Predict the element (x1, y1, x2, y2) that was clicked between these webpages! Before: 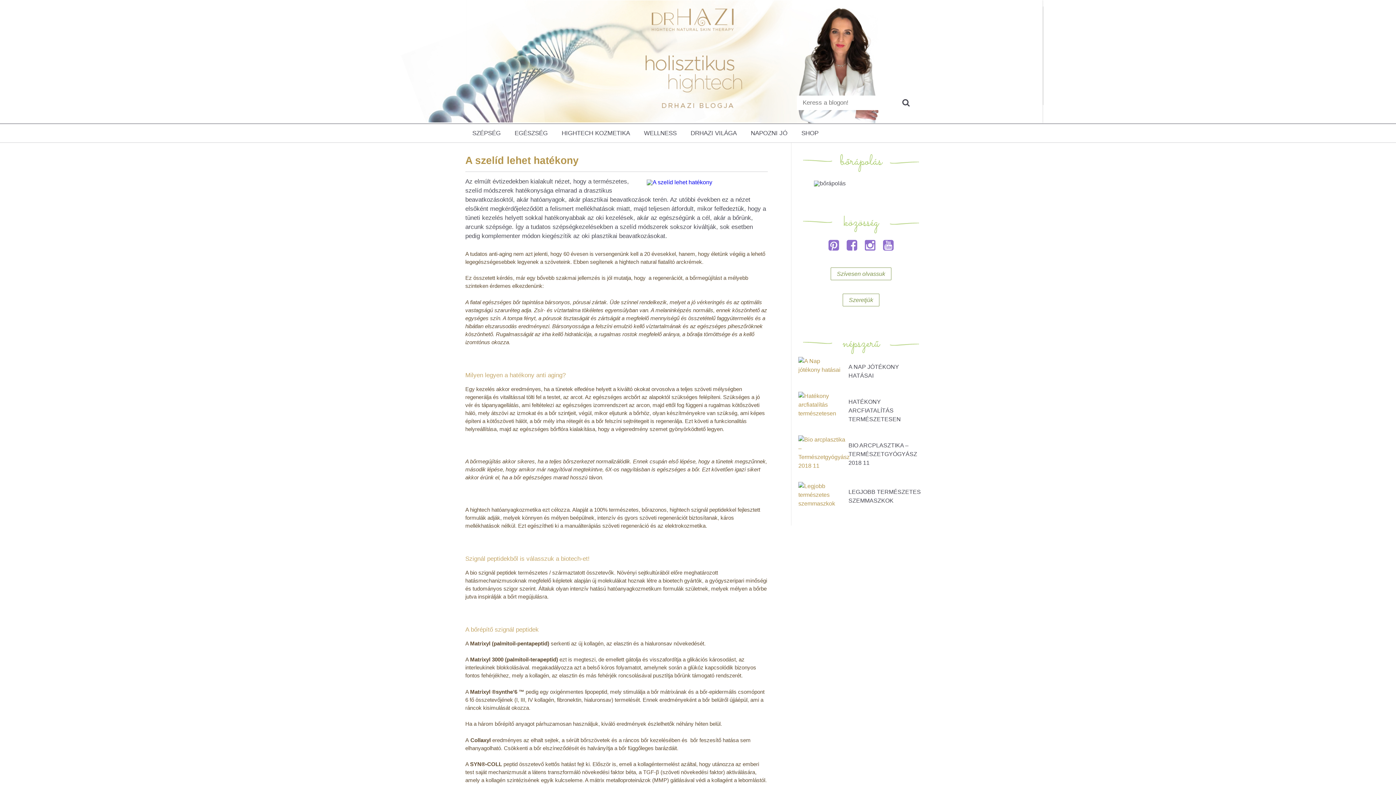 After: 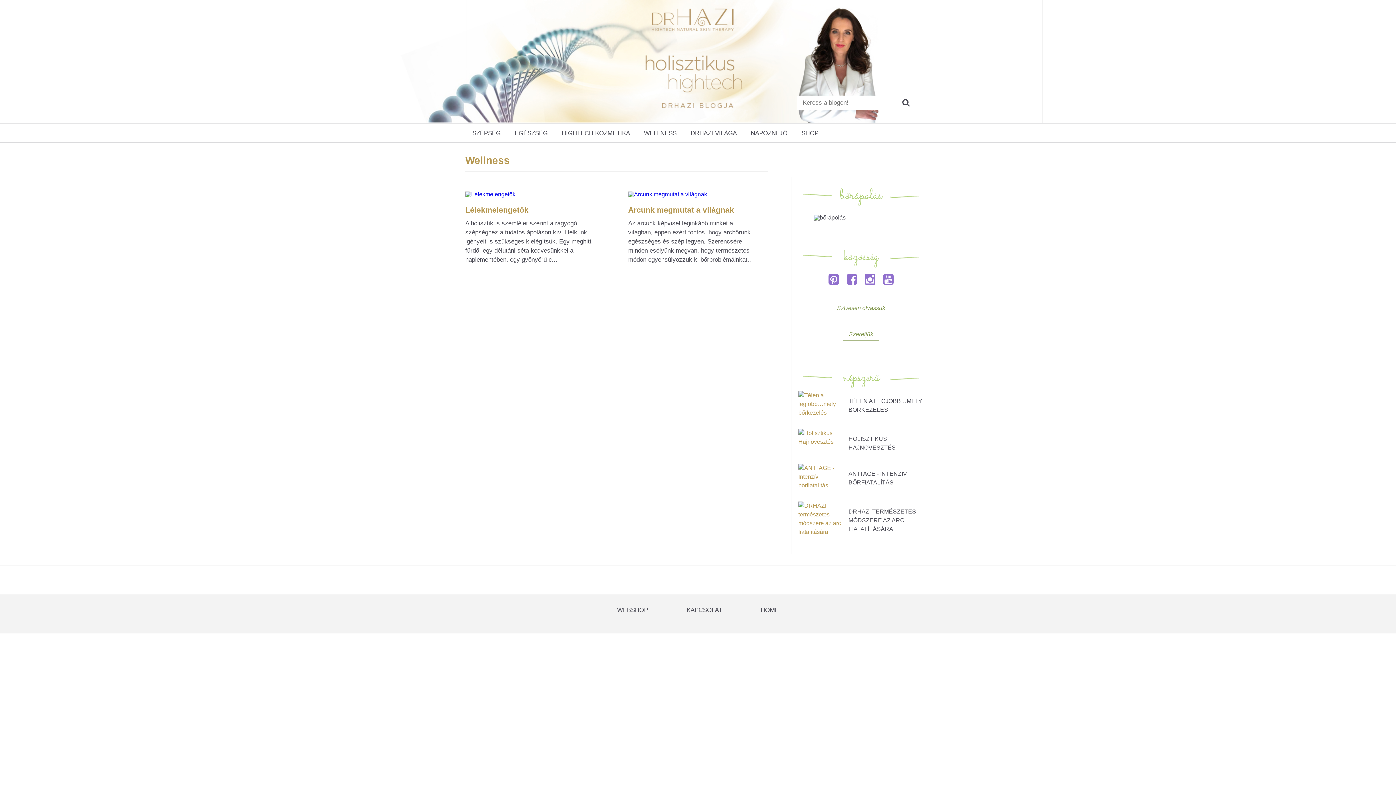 Action: bbox: (644, 124, 676, 142) label: WELLNESS